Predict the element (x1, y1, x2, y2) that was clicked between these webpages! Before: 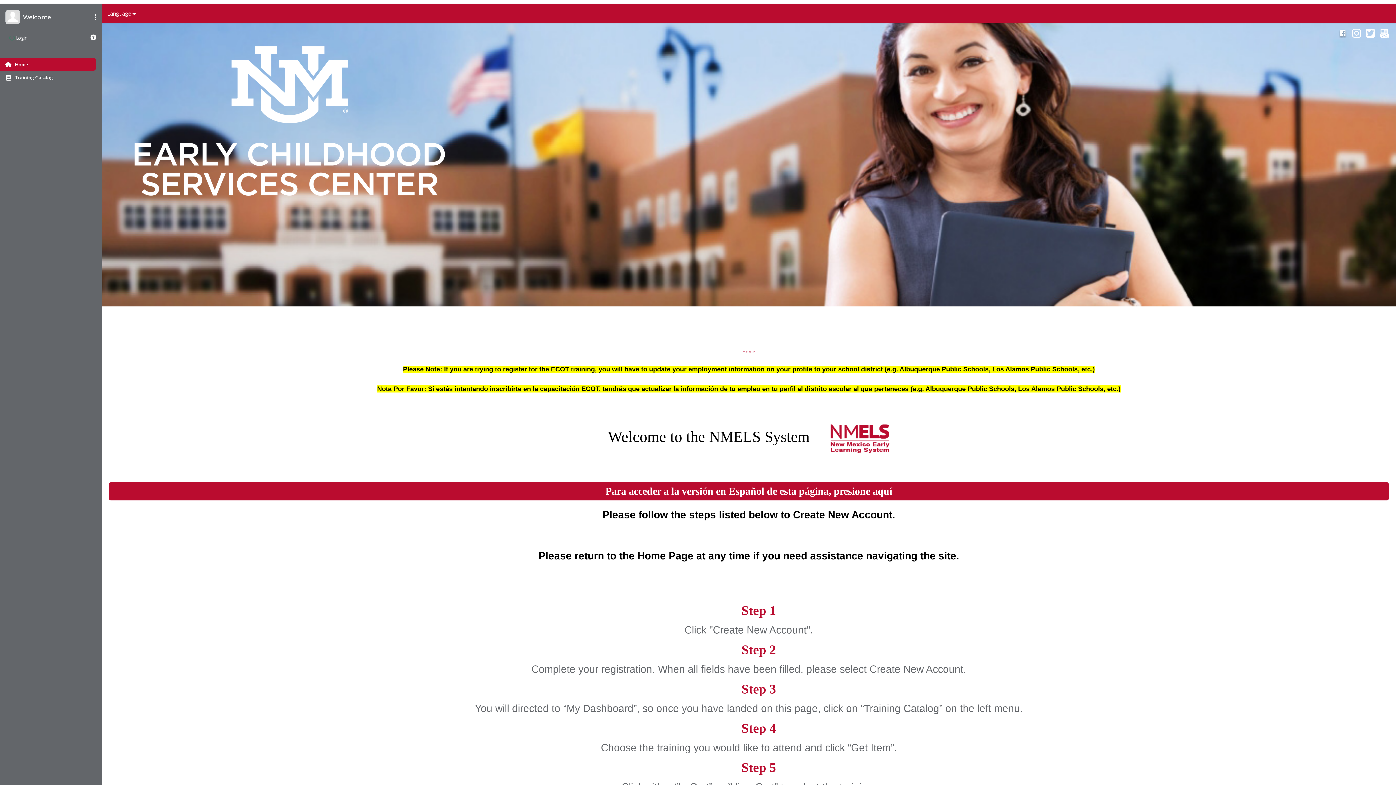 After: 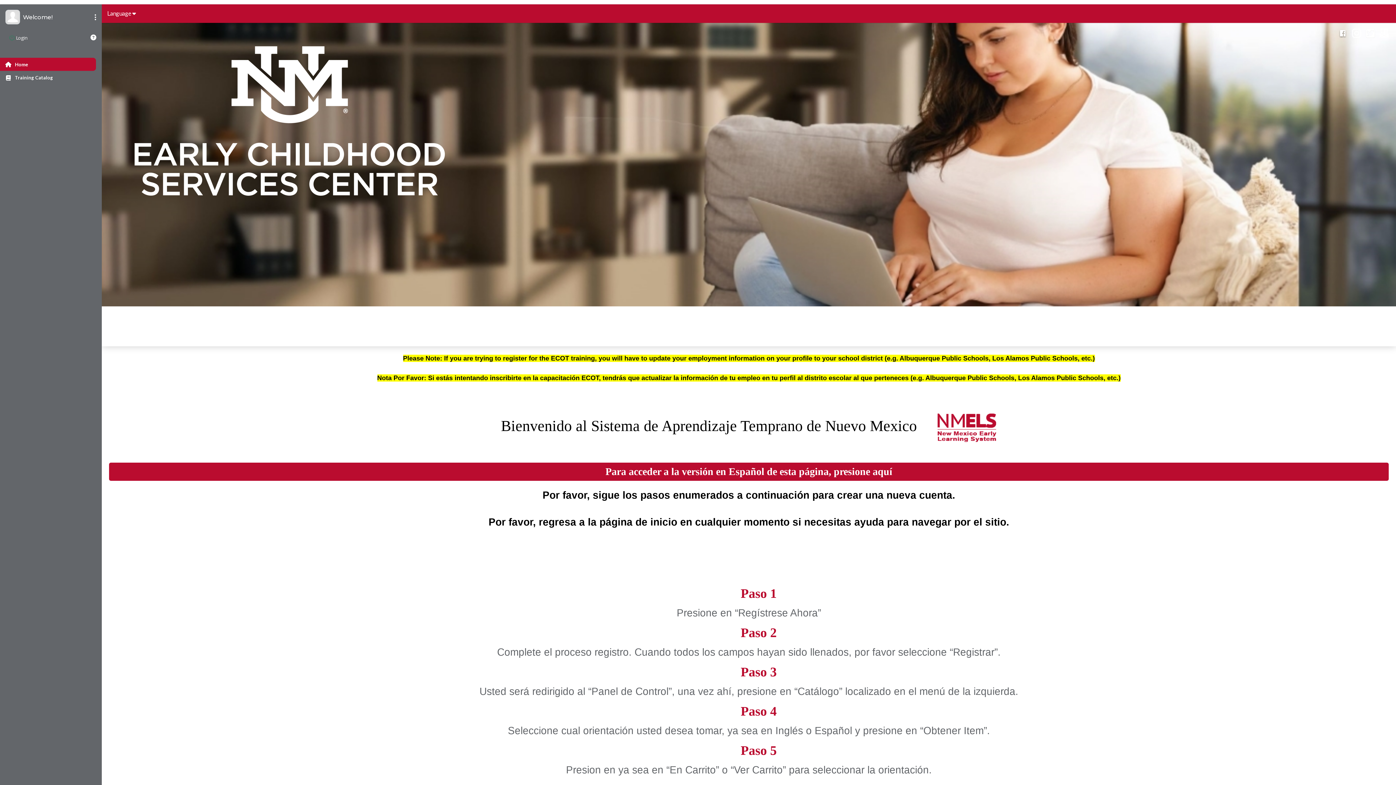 Action: label: Para acceder a la versión en Español de esta página, presione aquí bbox: (109, 482, 1389, 500)